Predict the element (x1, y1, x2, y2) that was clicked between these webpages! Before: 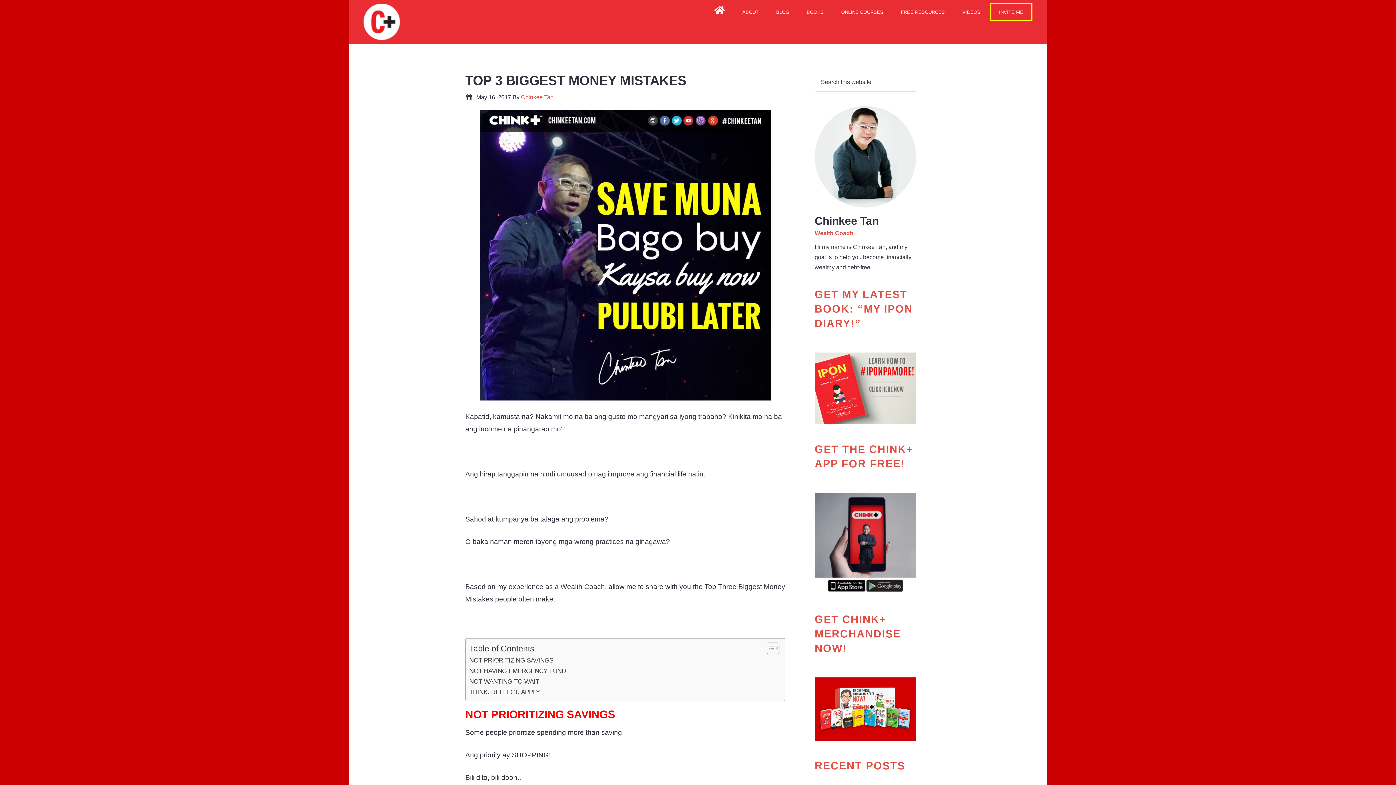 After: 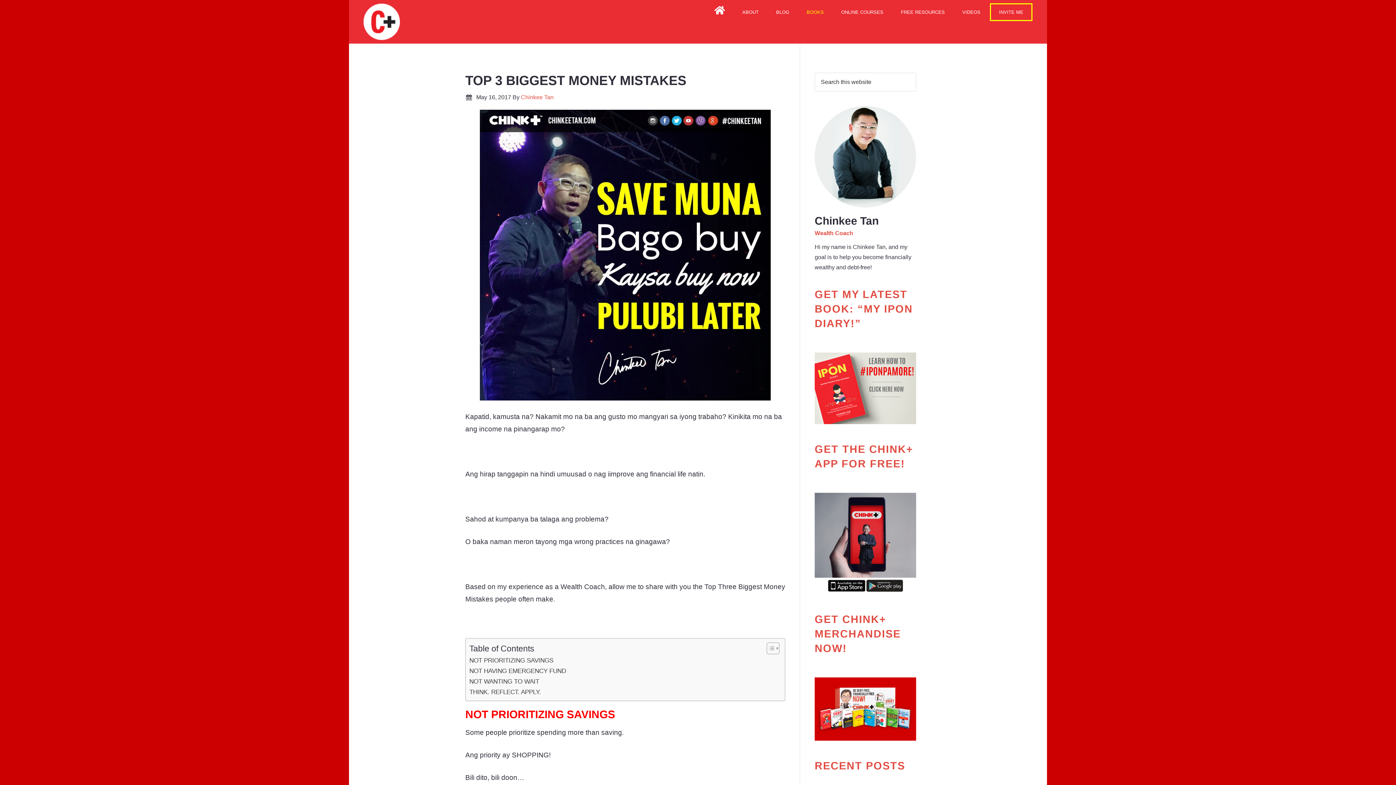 Action: bbox: (798, 4, 832, 20) label: BOOKS